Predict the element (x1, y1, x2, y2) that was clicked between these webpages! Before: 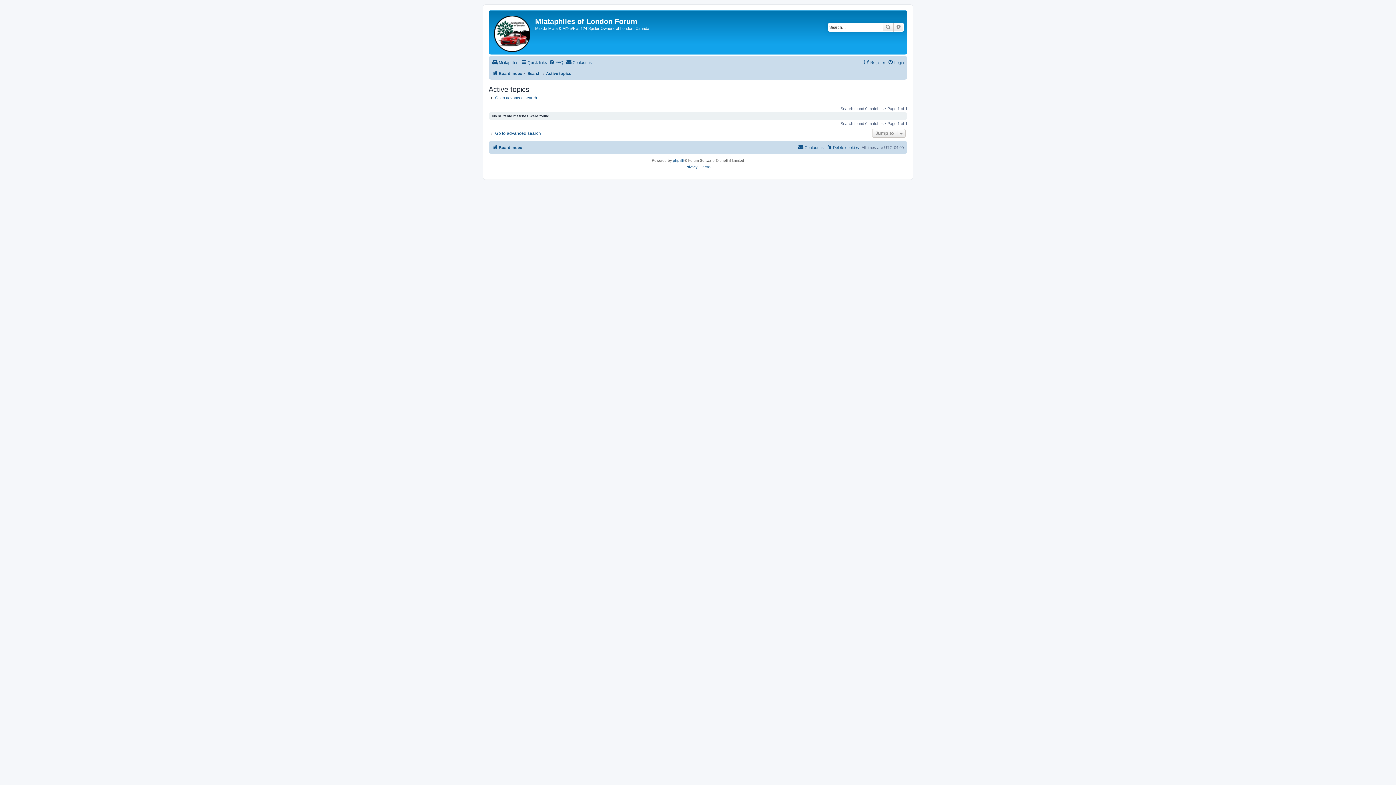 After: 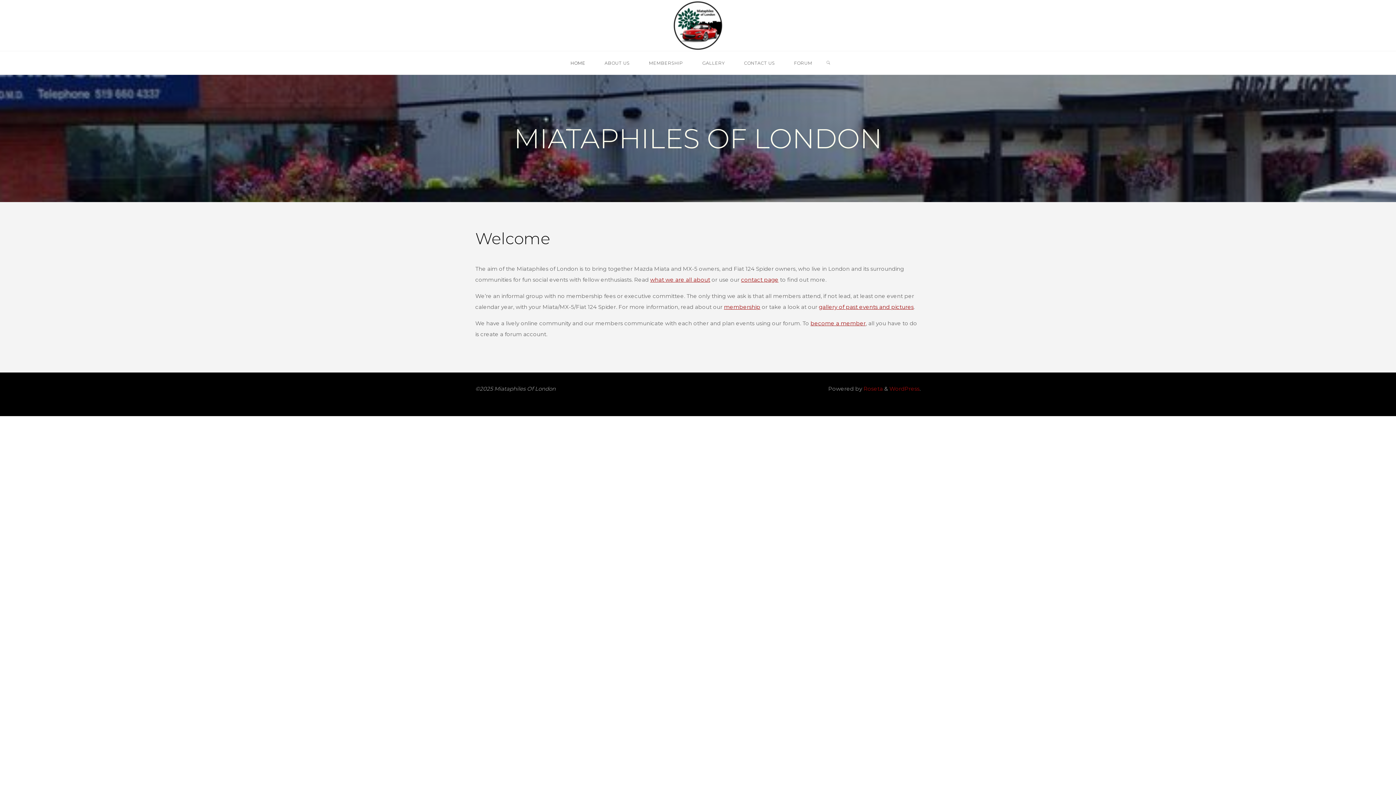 Action: bbox: (492, 58, 518, 66) label: Miataphiles